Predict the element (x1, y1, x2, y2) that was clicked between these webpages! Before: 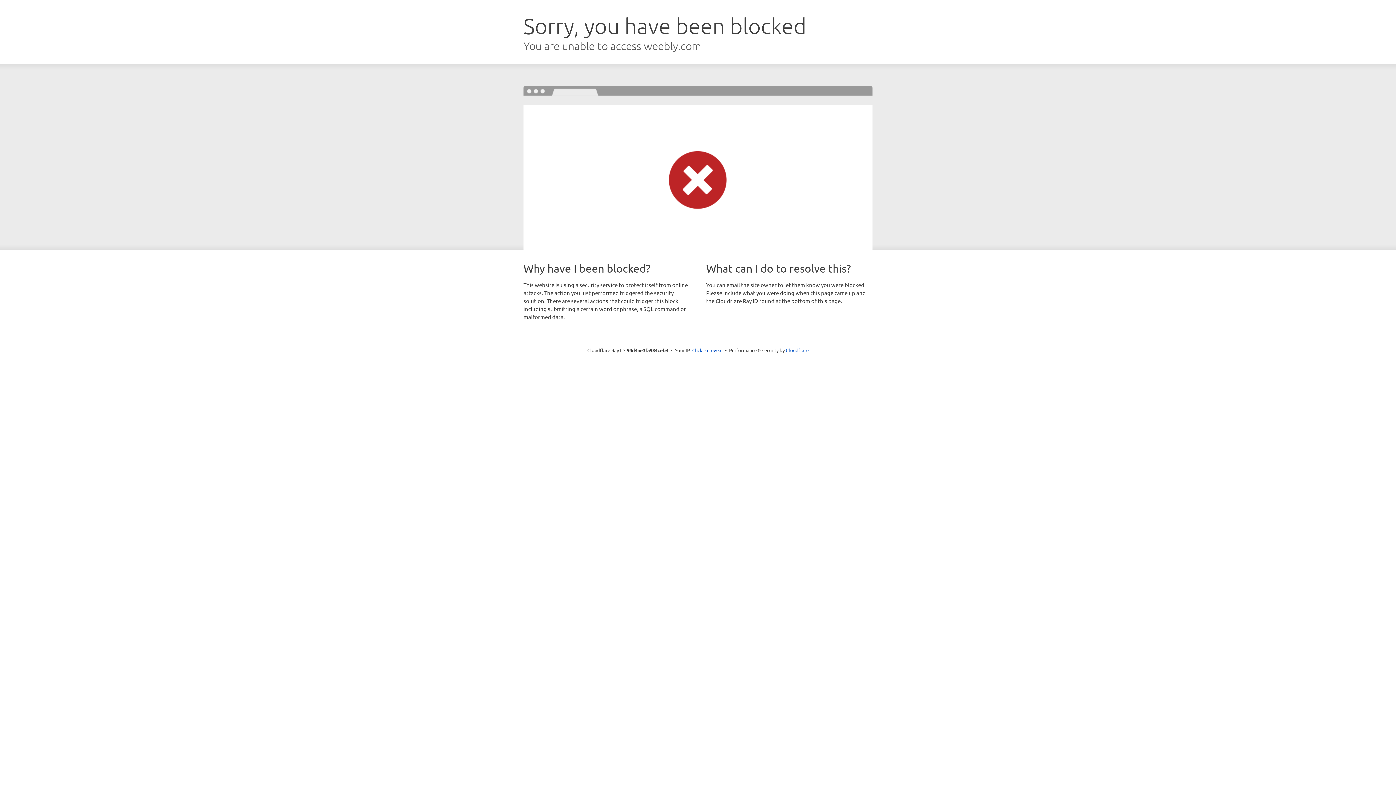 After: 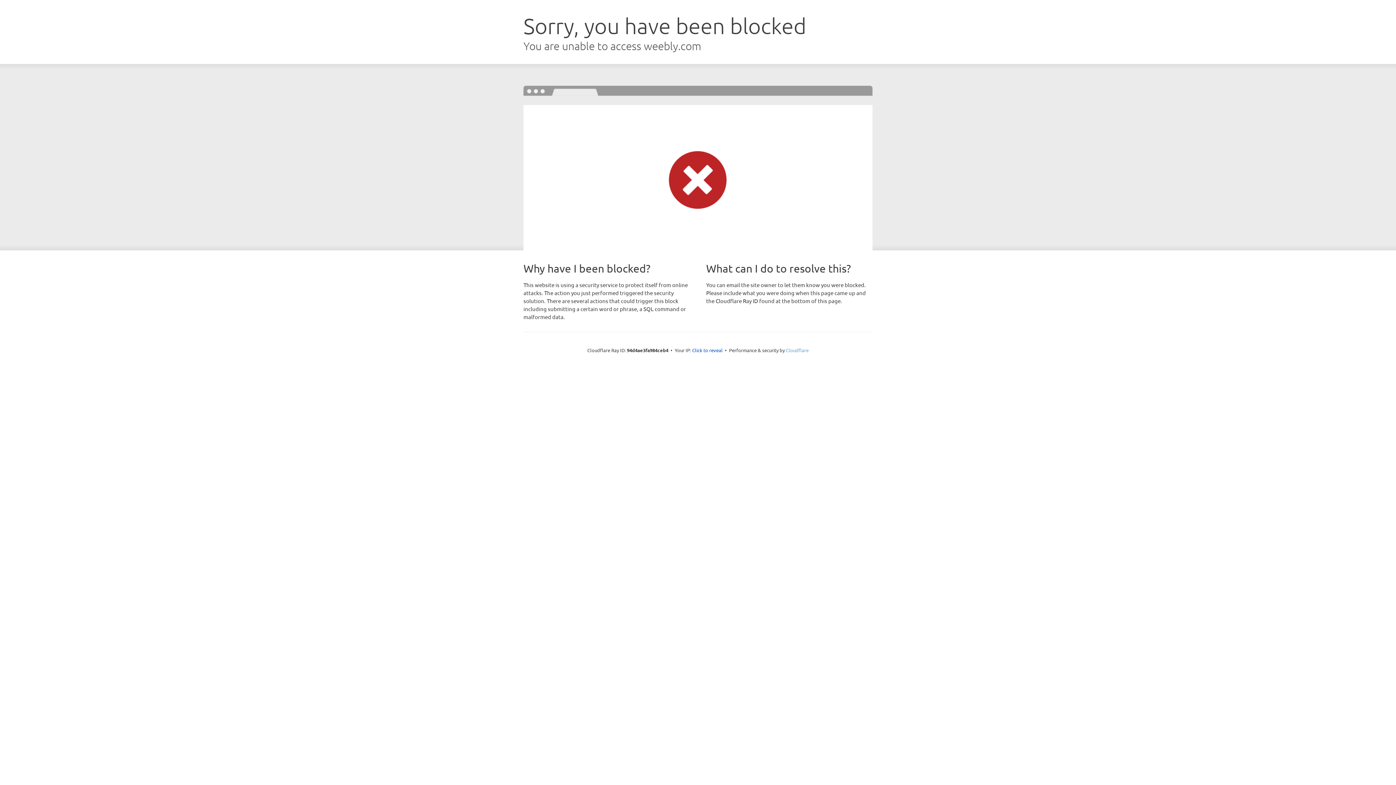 Action: label: Cloudflare bbox: (786, 347, 808, 353)